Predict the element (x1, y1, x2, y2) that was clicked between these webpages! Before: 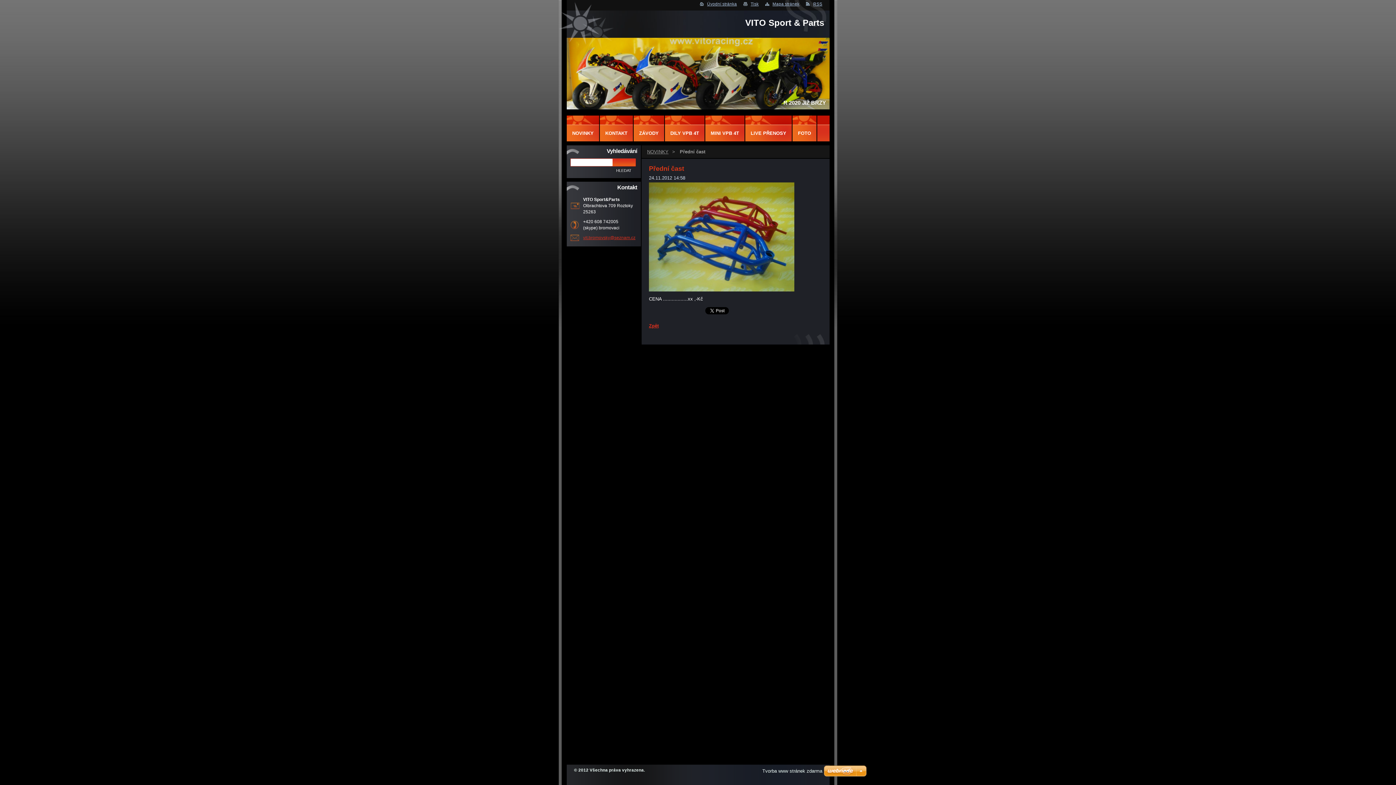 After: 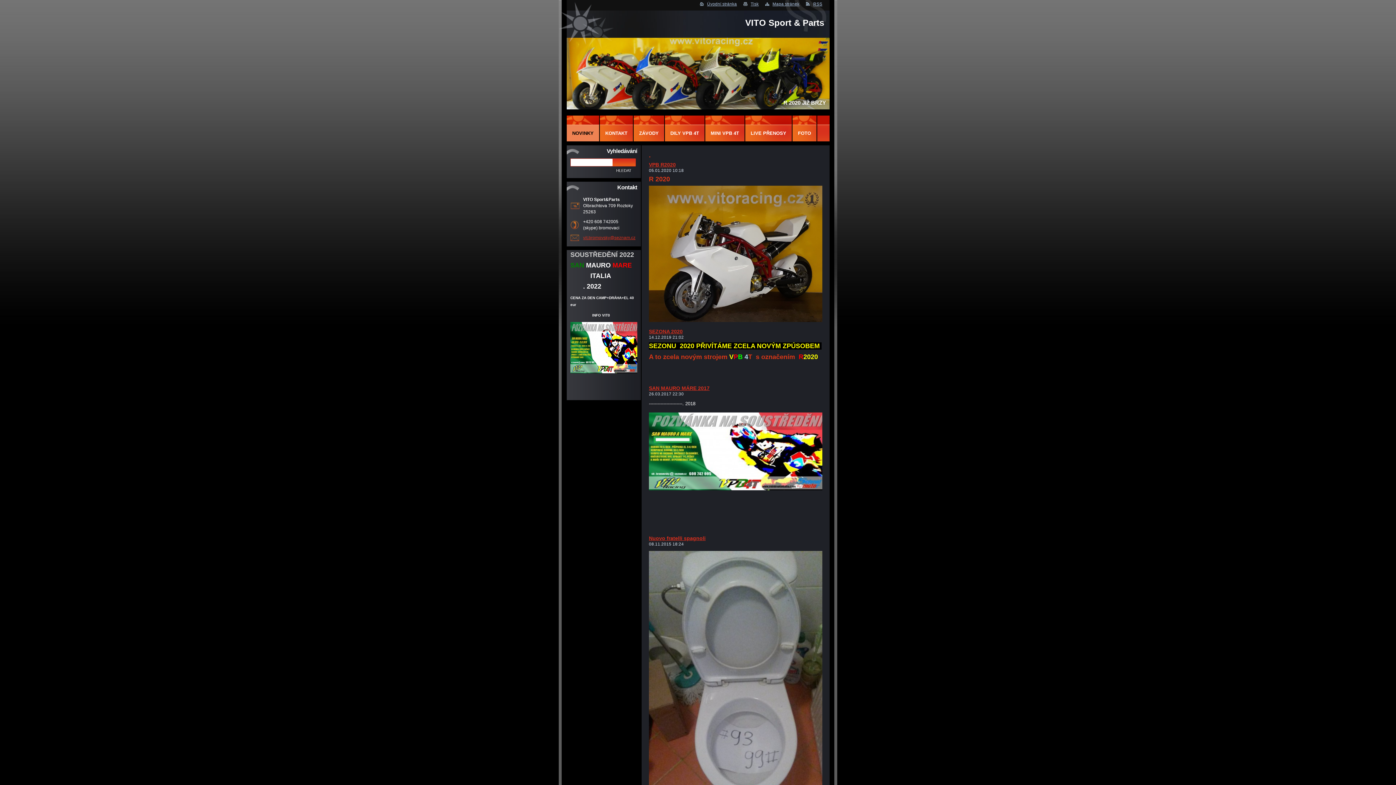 Action: bbox: (647, 149, 668, 154) label: NOVINKY